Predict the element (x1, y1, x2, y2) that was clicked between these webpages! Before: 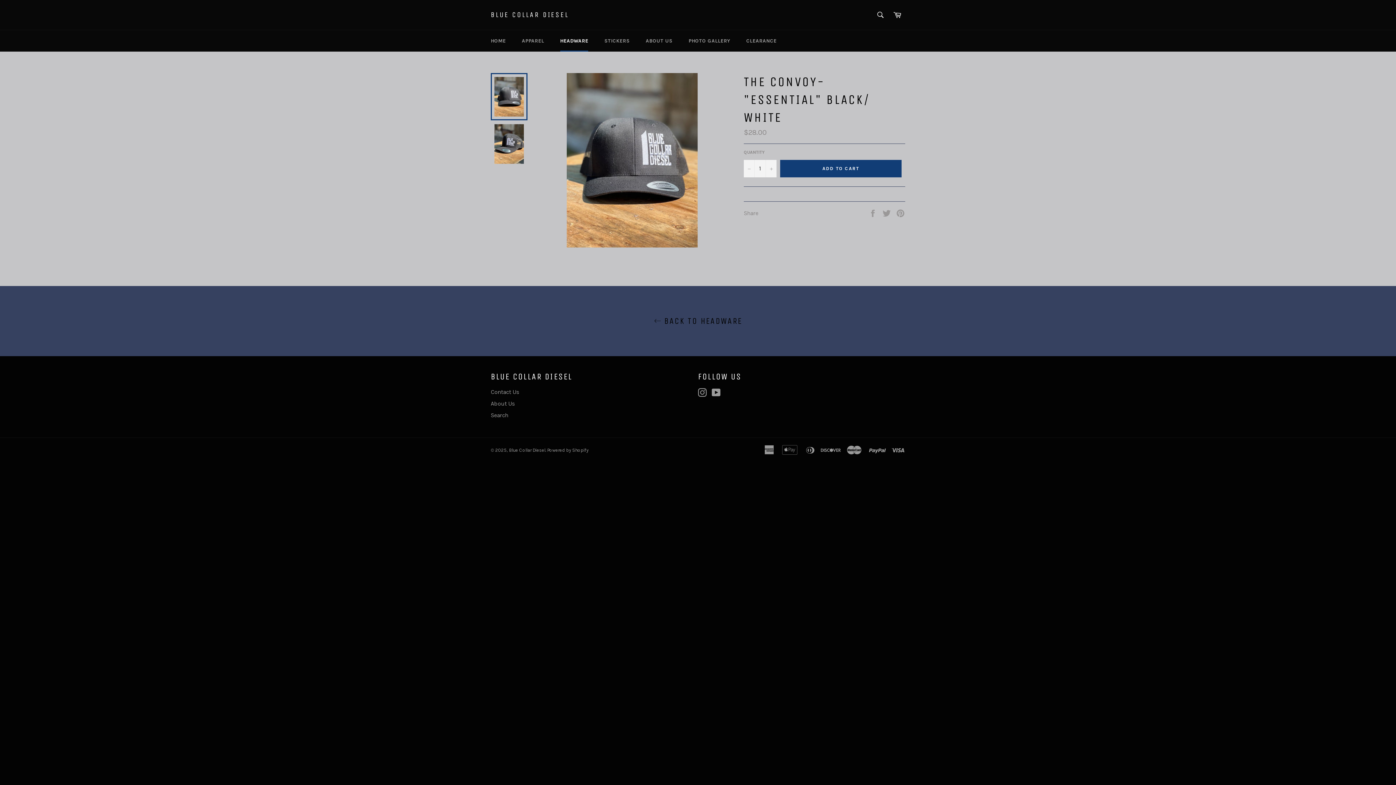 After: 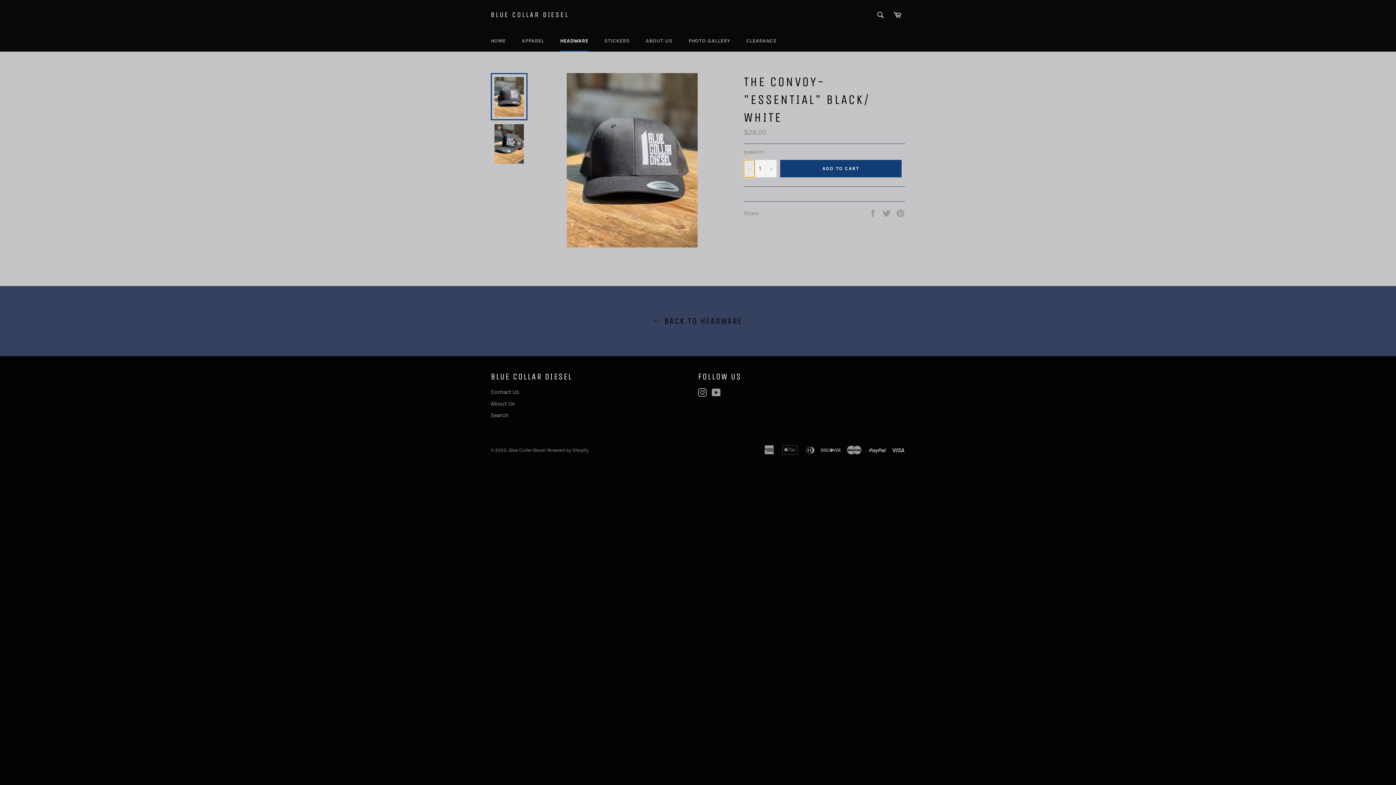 Action: label: Reduce item quantity by one bbox: (744, 159, 754, 177)